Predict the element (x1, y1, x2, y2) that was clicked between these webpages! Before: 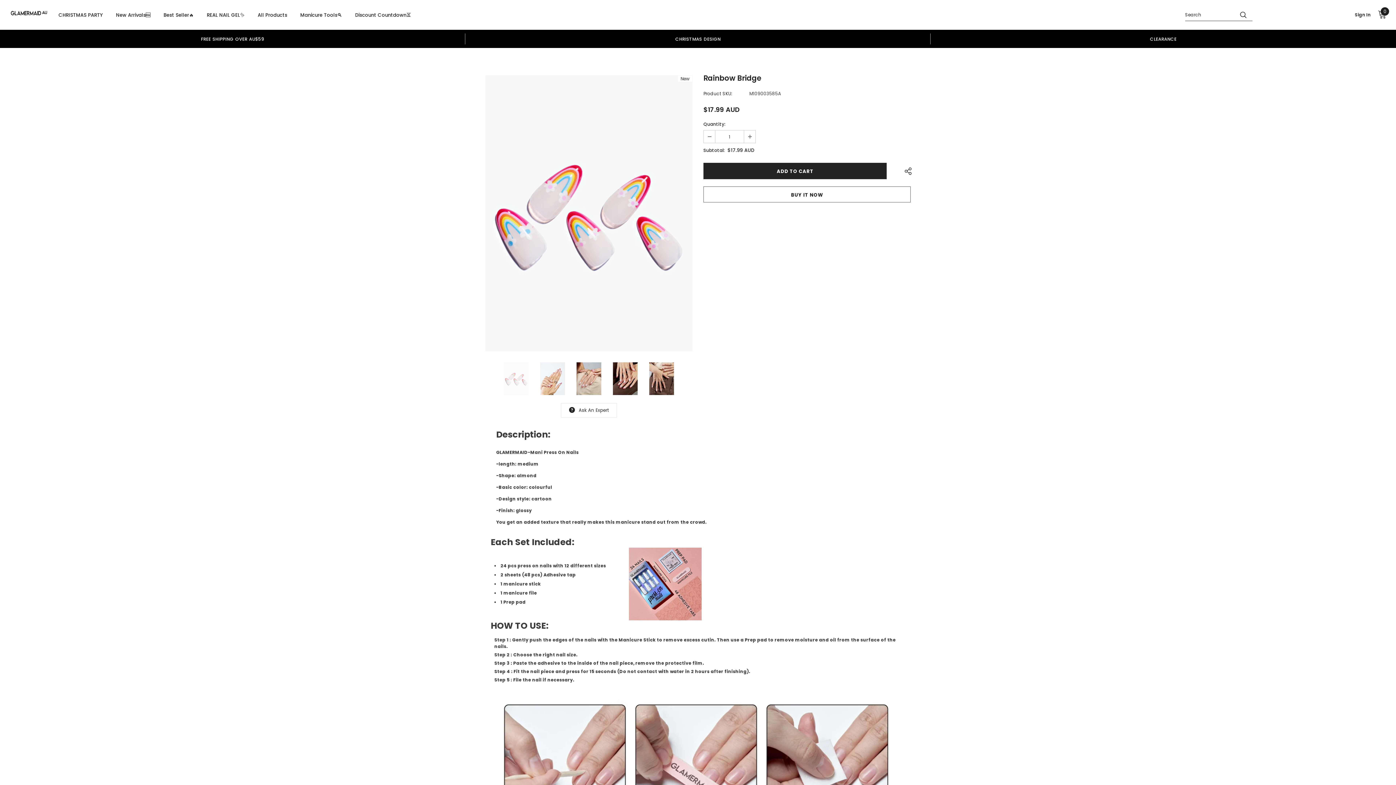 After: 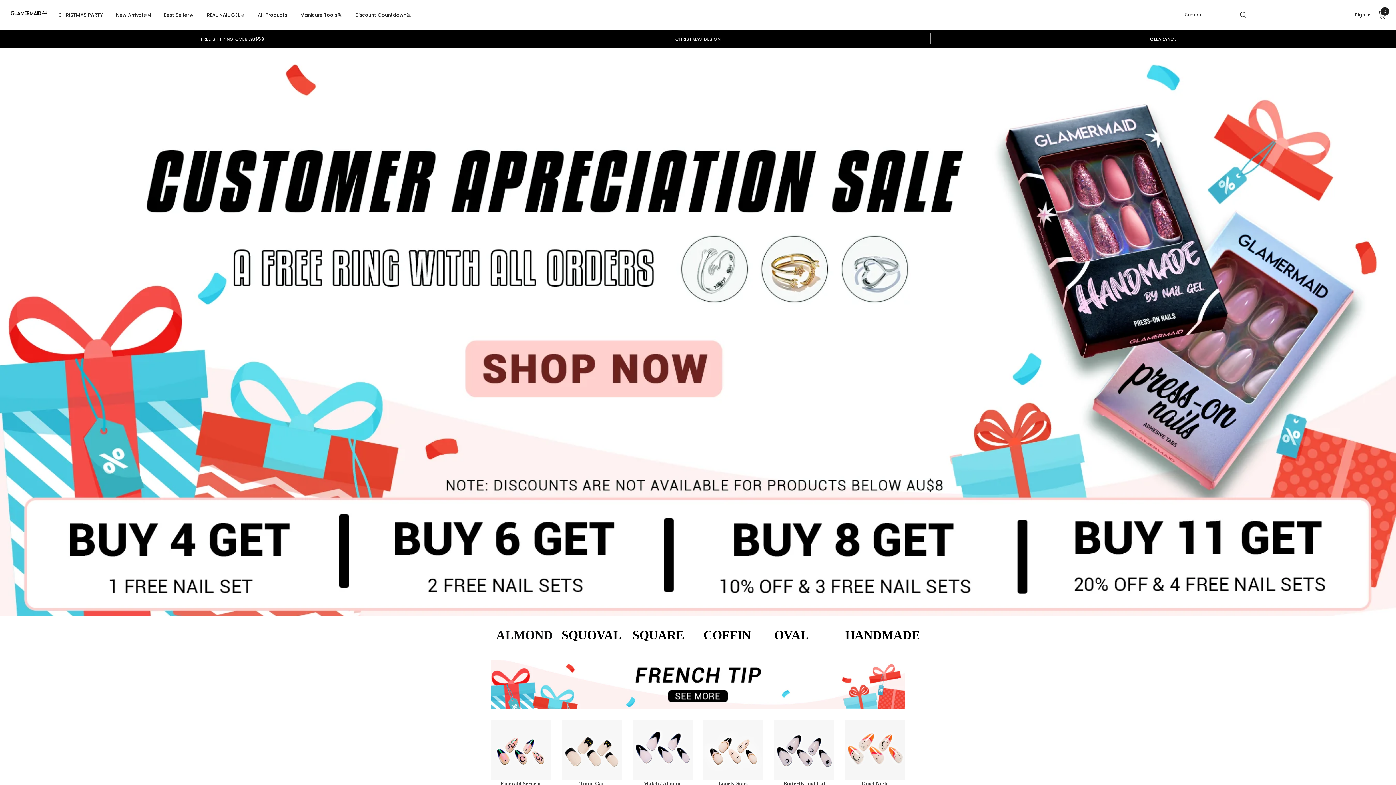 Action: bbox: (5, 29, 459, 48) label: FREE SHIPPING OVER AU$59